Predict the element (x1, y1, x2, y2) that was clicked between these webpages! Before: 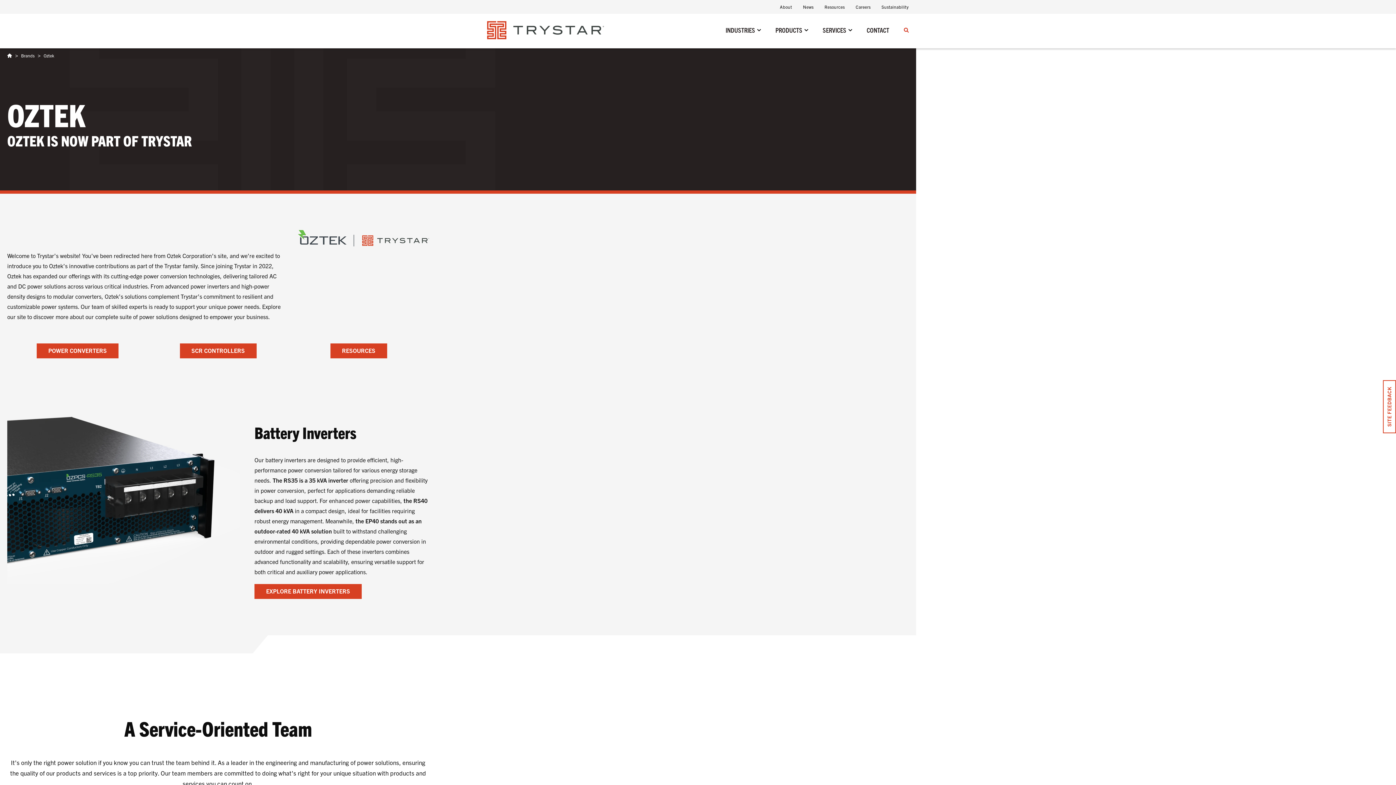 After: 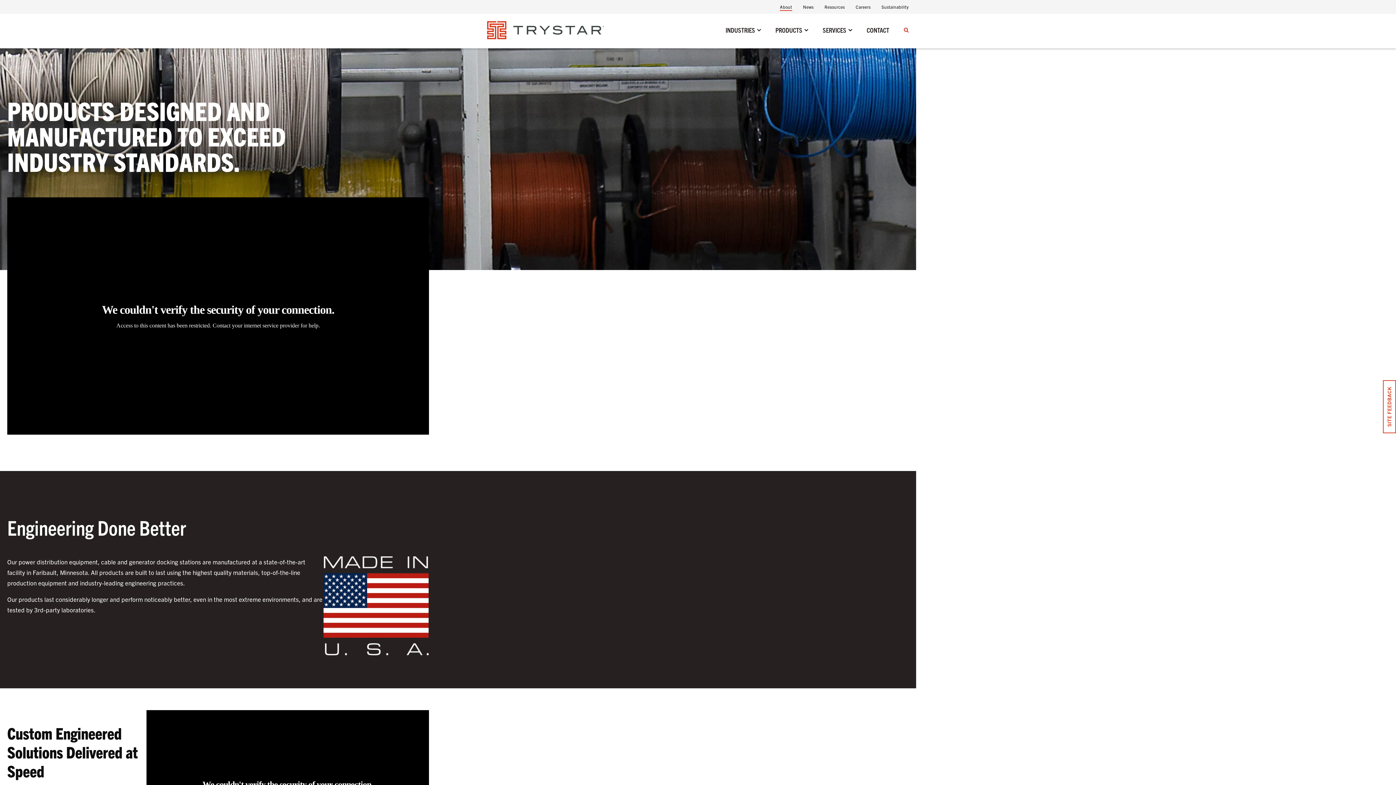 Action: label: About bbox: (780, 1, 792, 12)